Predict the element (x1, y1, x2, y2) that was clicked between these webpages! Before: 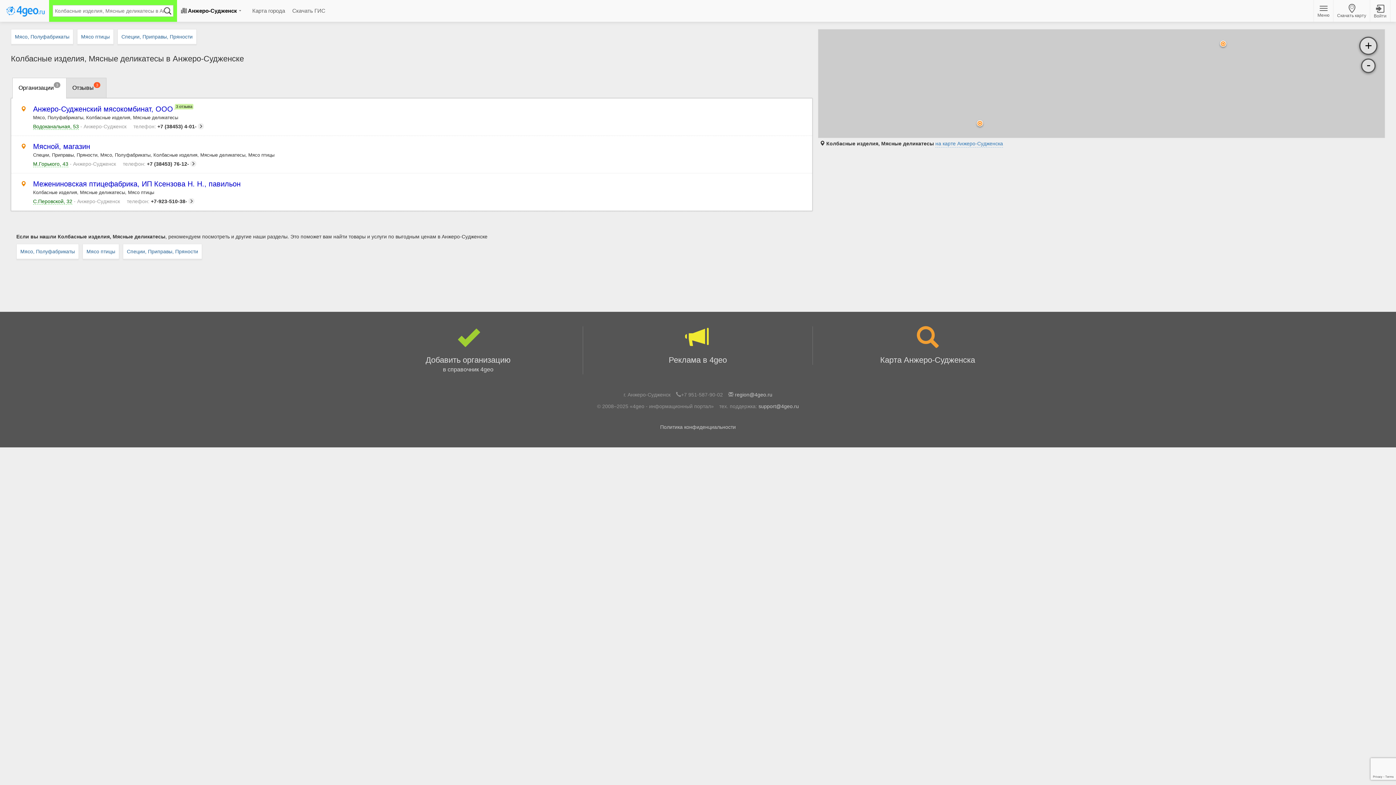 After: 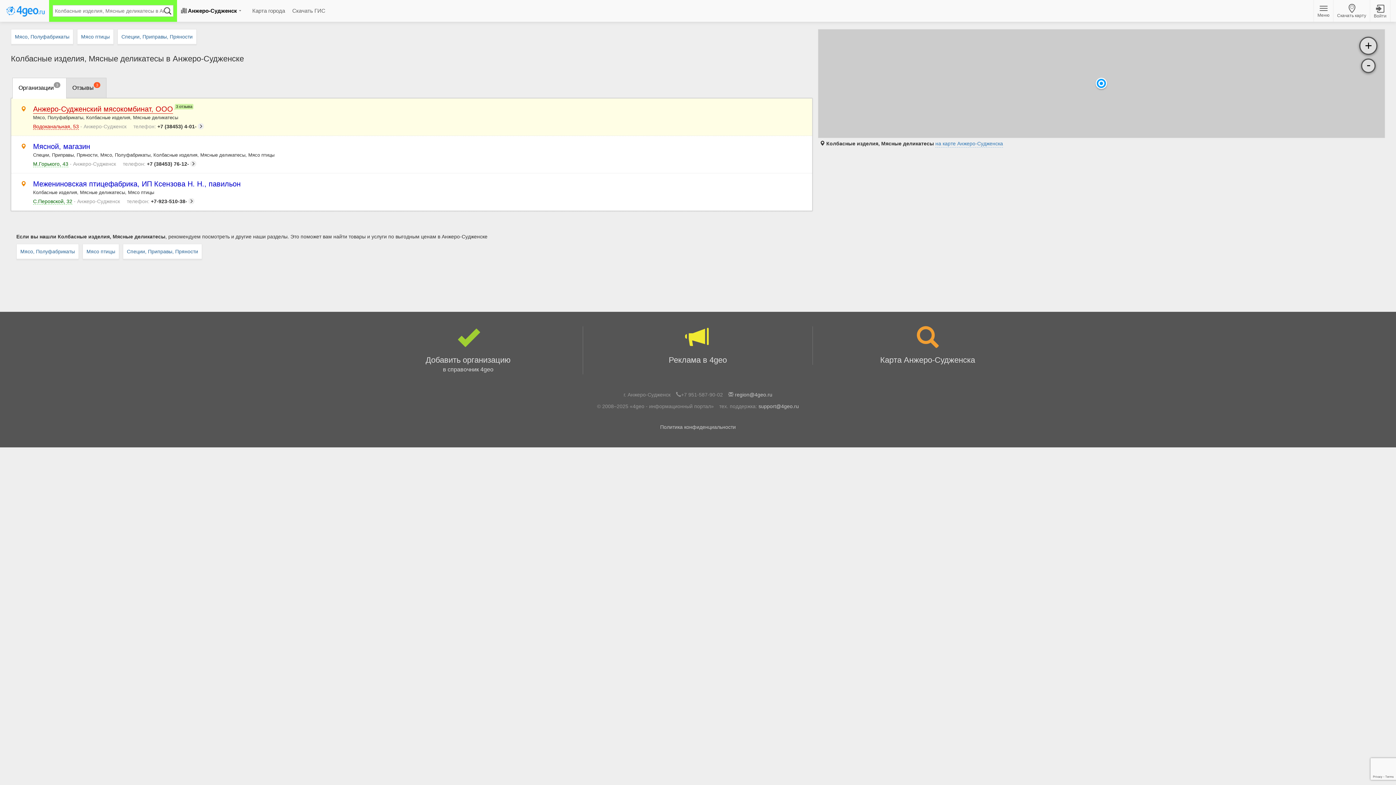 Action: label: Водоканальная, 53 - Анжеро-Судженск bbox: (33, 123, 126, 129)